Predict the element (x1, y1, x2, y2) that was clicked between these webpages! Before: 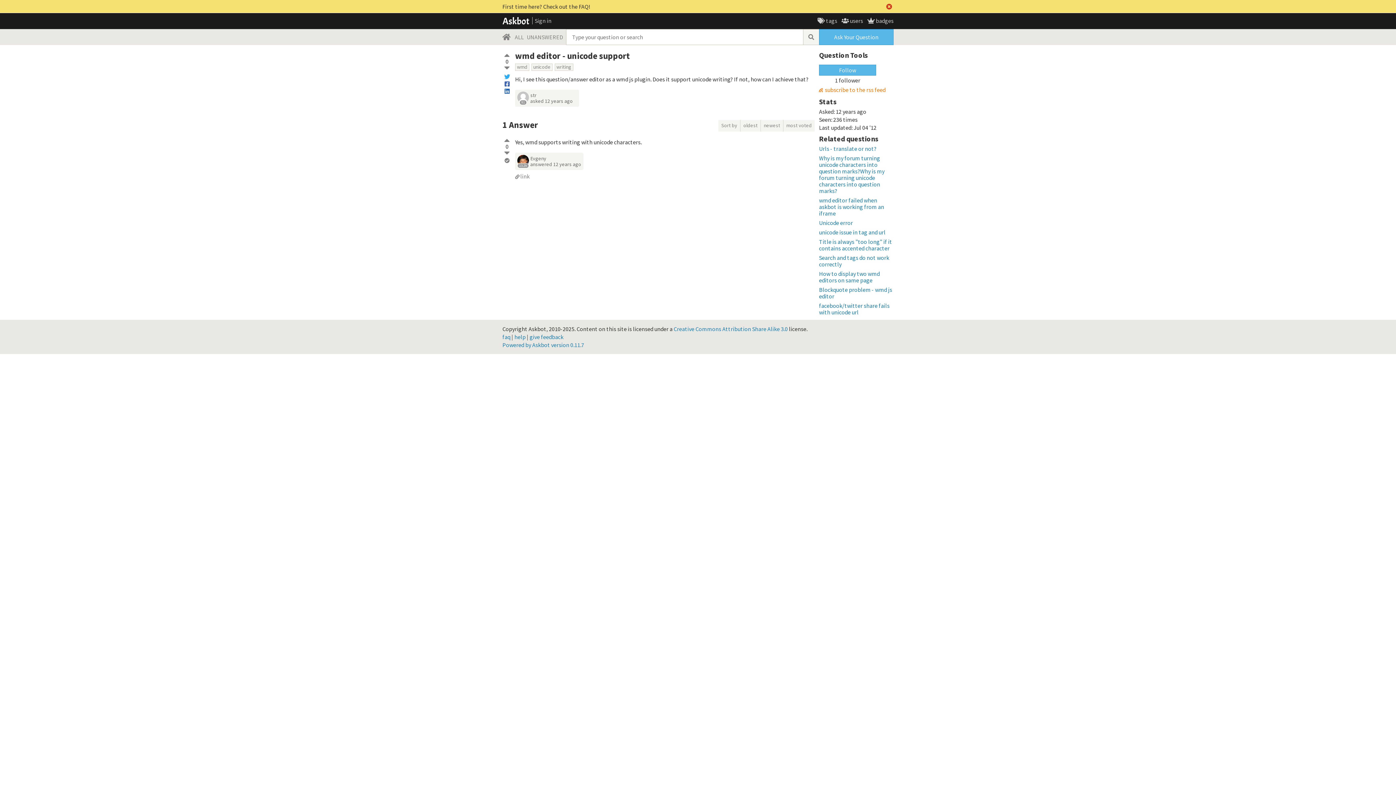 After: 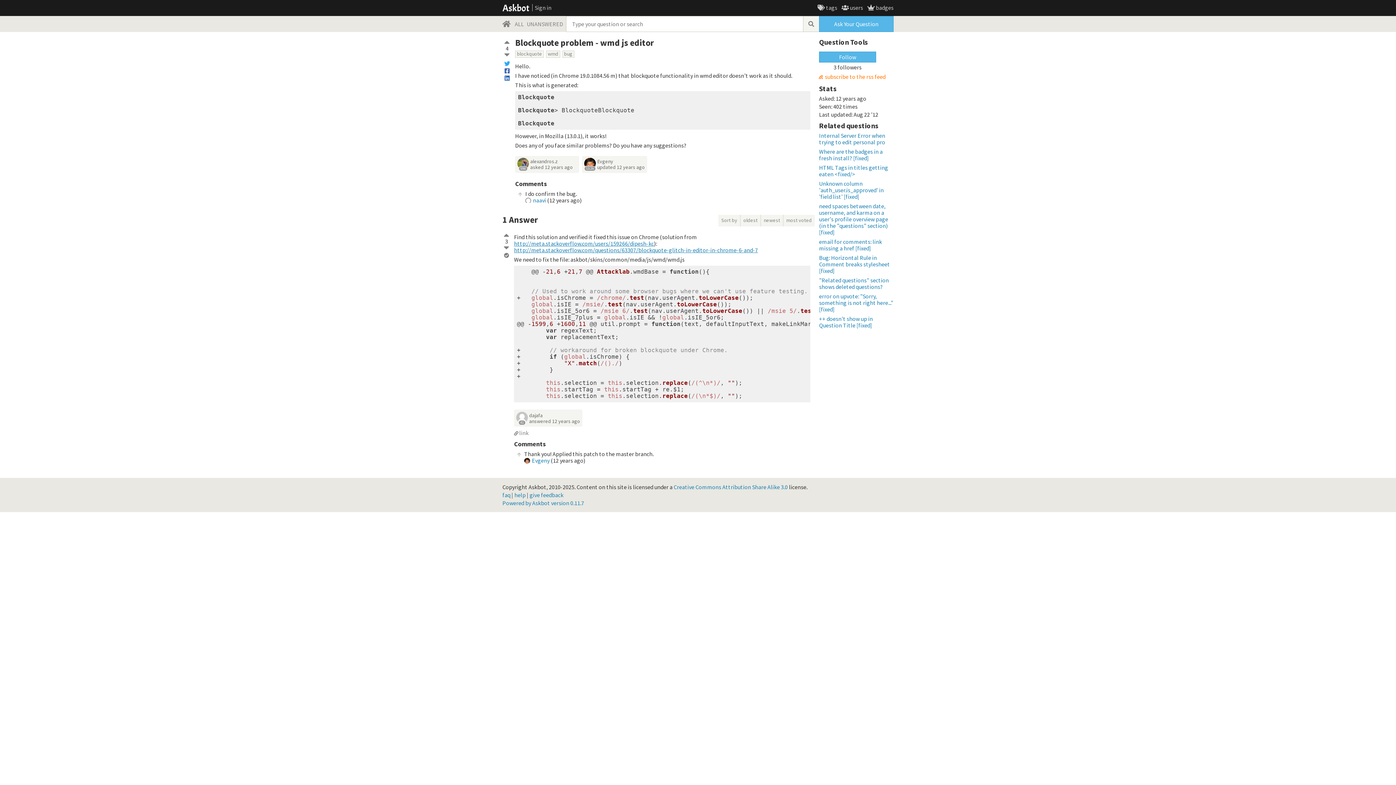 Action: bbox: (819, 286, 892, 299) label: Blockquote problem - wmd js editor